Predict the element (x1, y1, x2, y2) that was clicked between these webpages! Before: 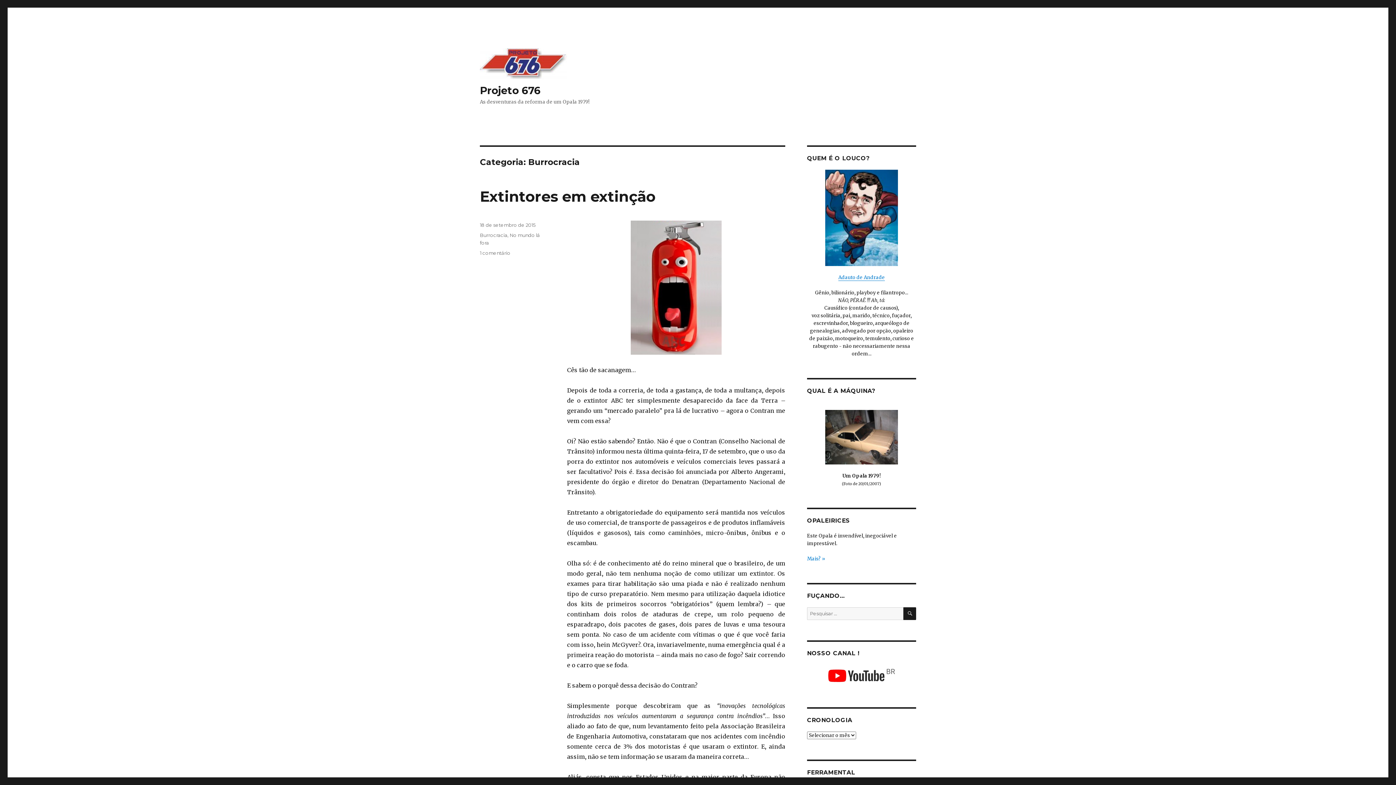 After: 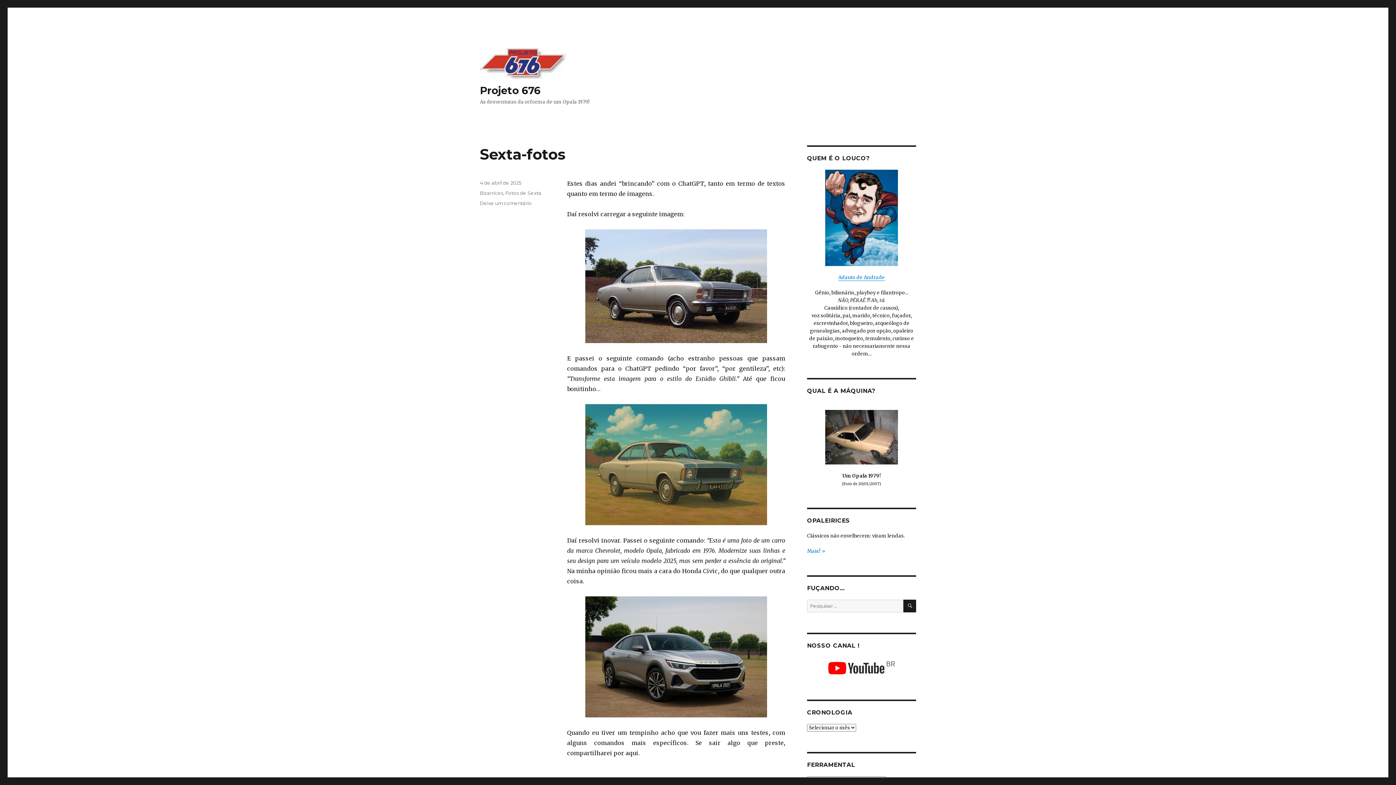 Action: label: Projeto 676 bbox: (480, 84, 540, 96)